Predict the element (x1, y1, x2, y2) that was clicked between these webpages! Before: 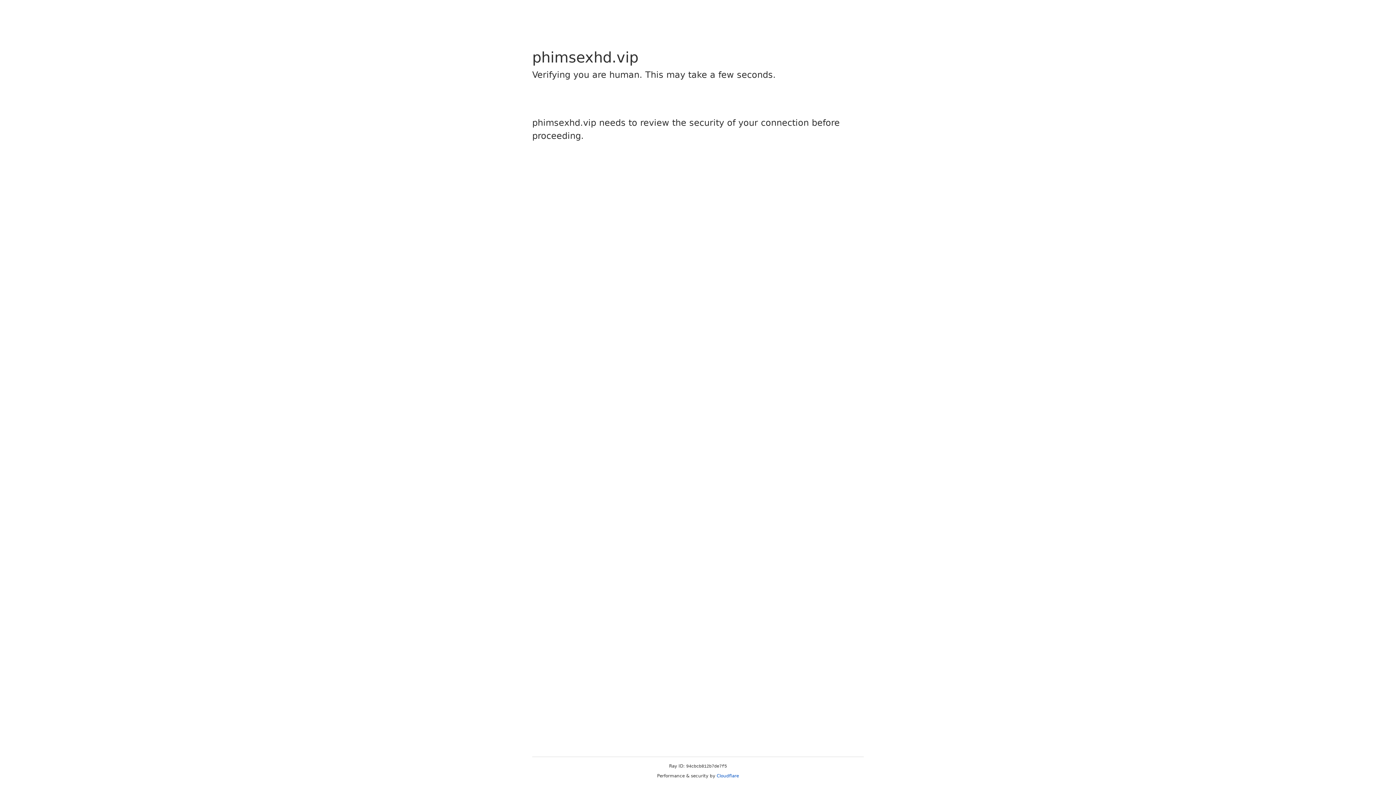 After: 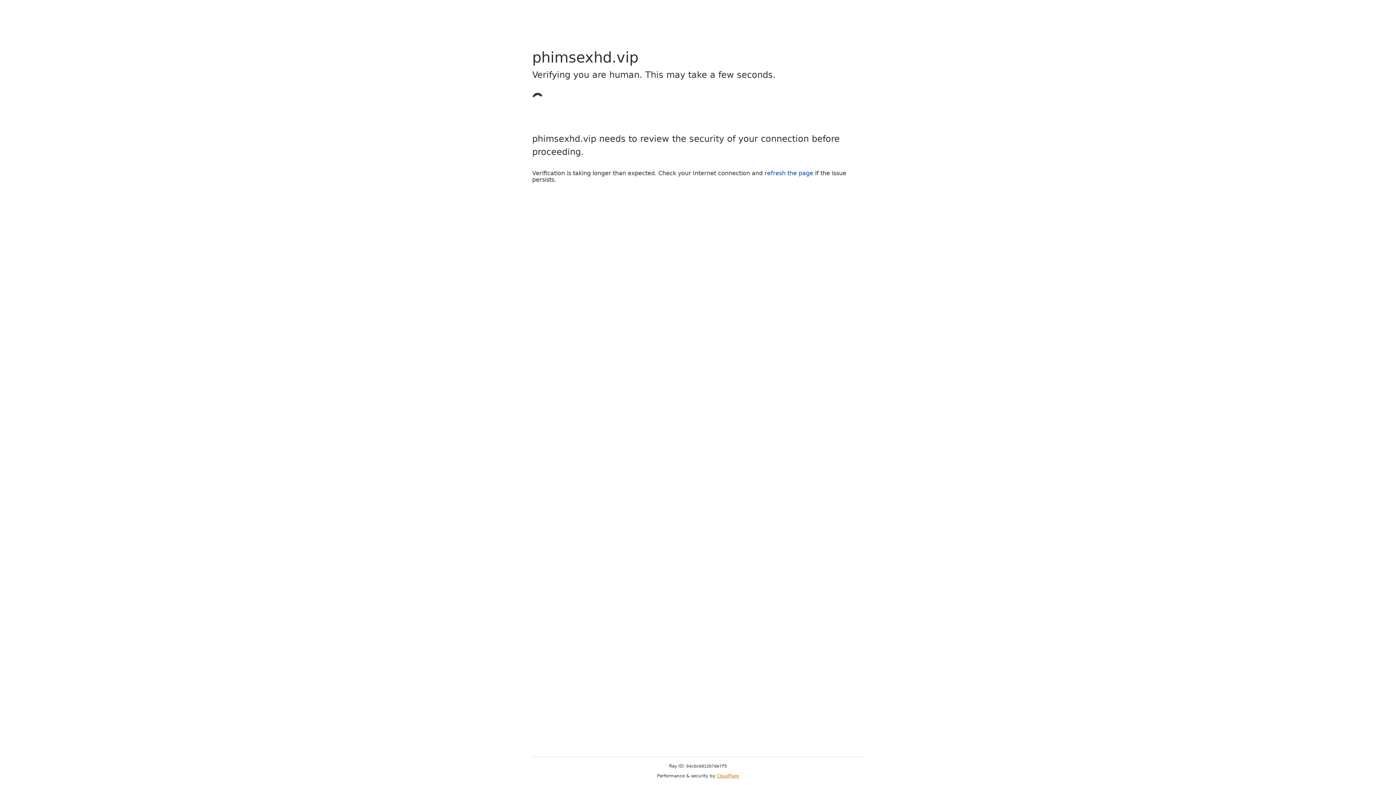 Action: bbox: (716, 773, 739, 778) label: Cloudflare